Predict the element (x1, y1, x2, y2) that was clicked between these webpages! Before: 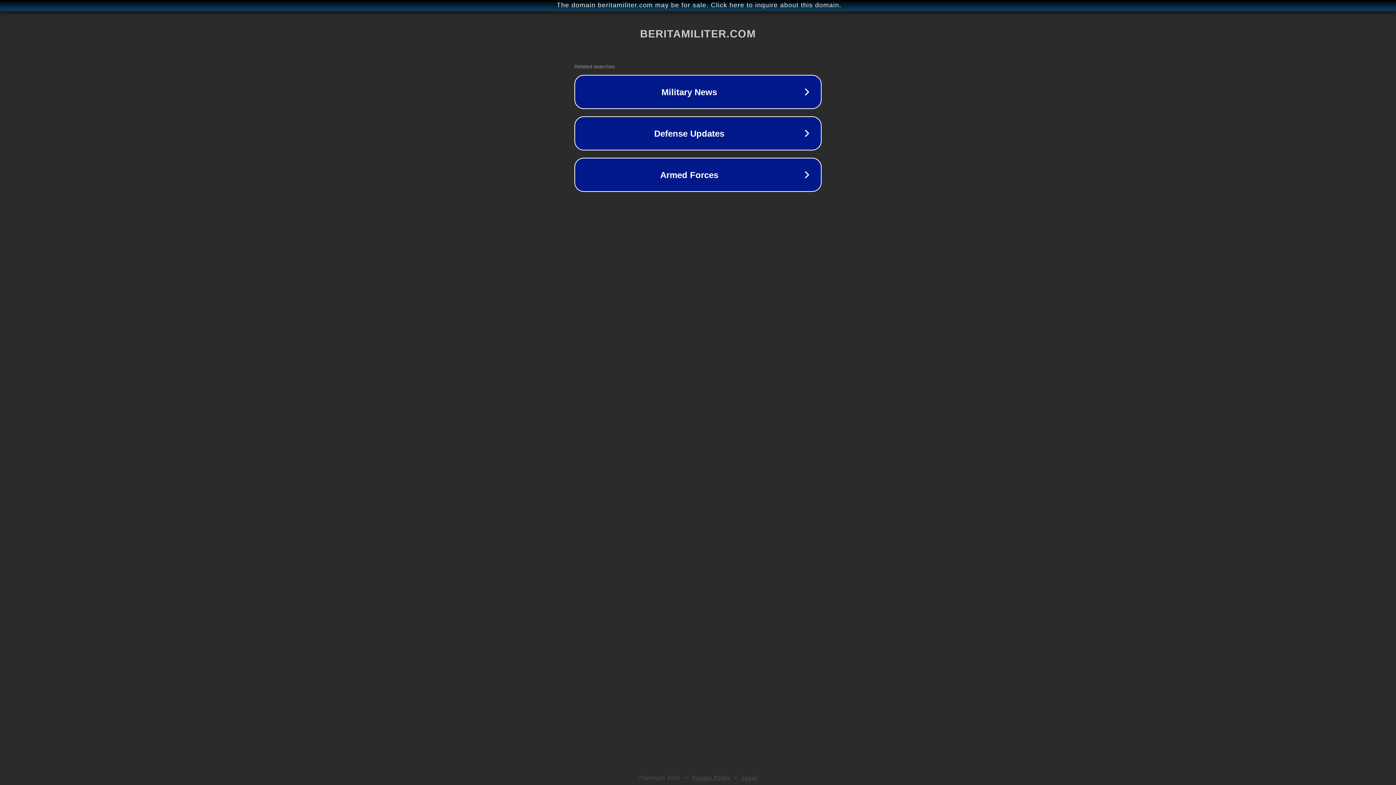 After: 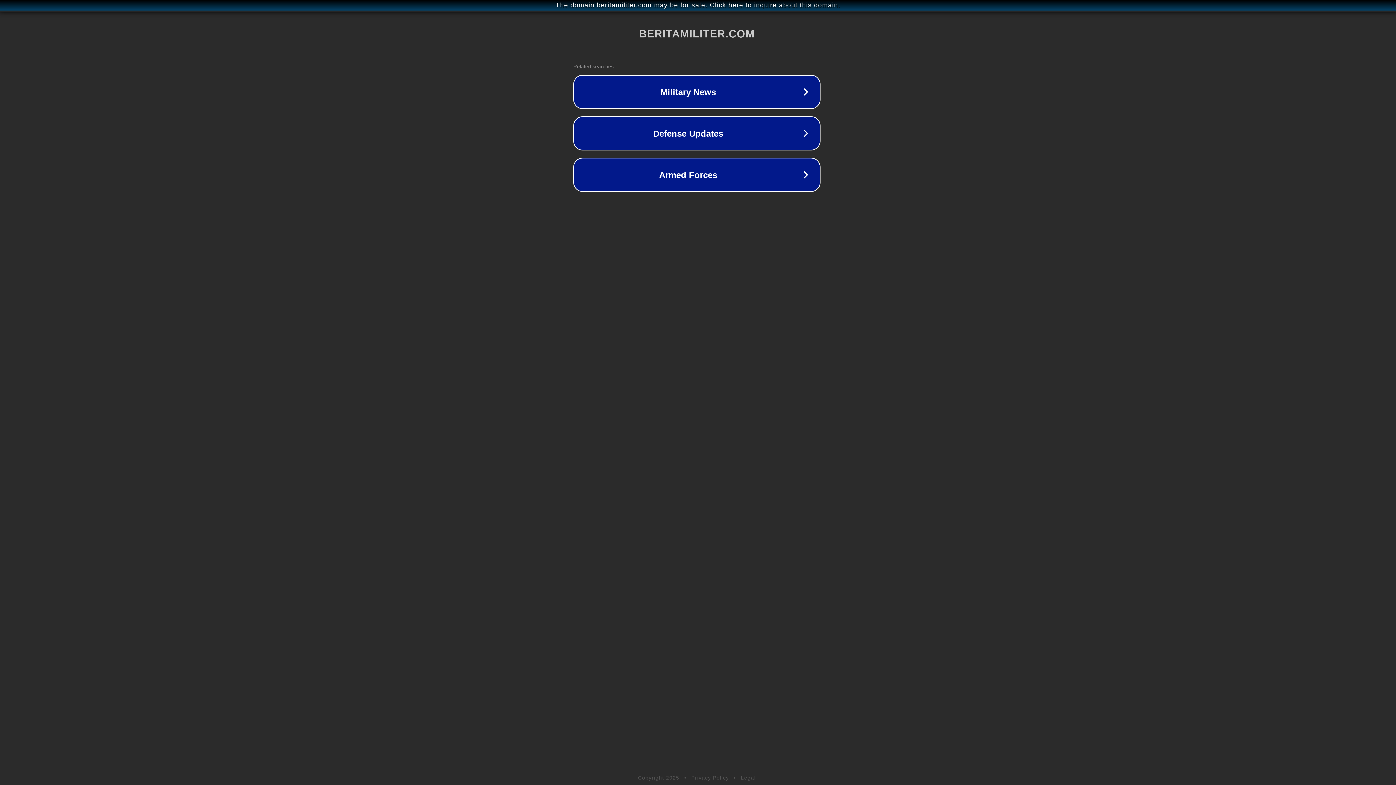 Action: bbox: (1, 1, 1397, 9) label: The domain beritamiliter.com may be for sale. Click here to inquire about this domain.